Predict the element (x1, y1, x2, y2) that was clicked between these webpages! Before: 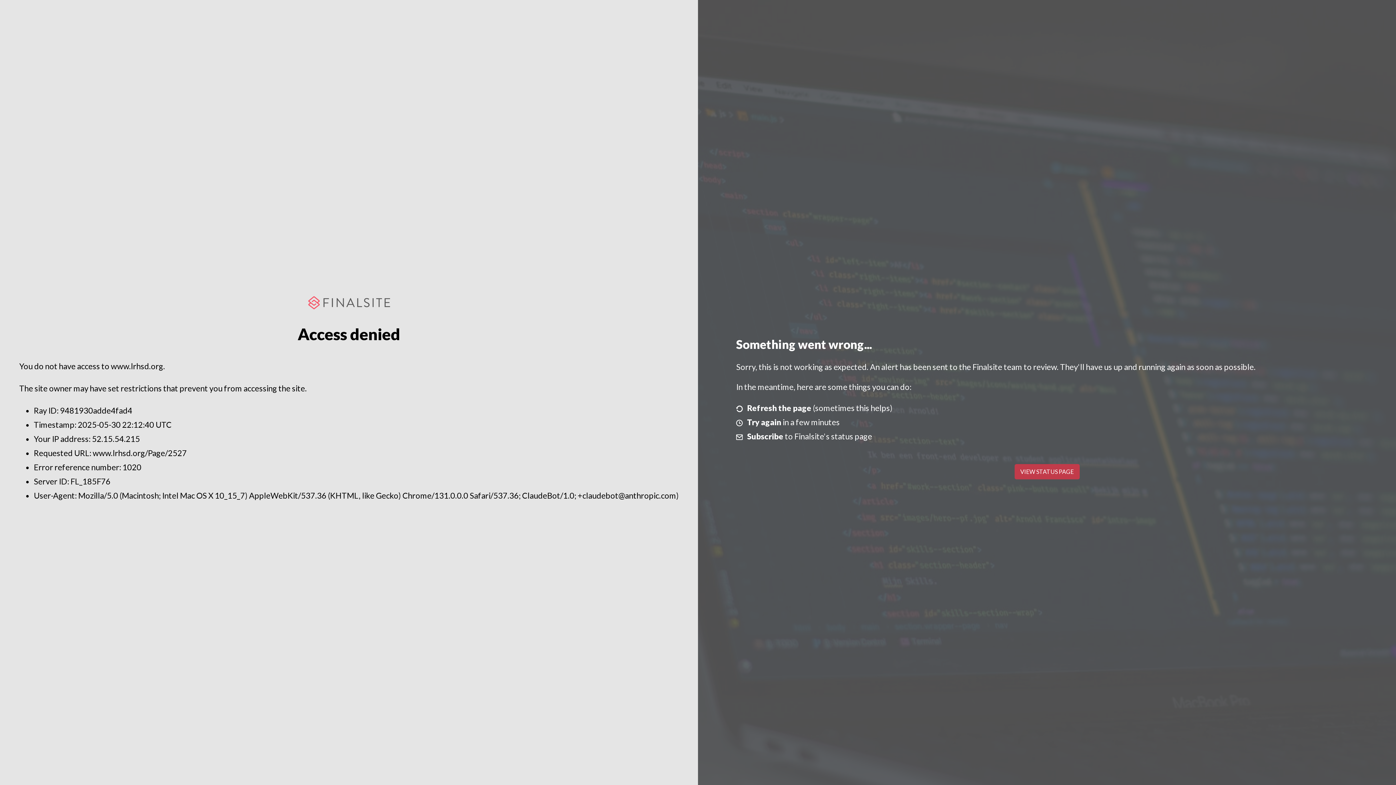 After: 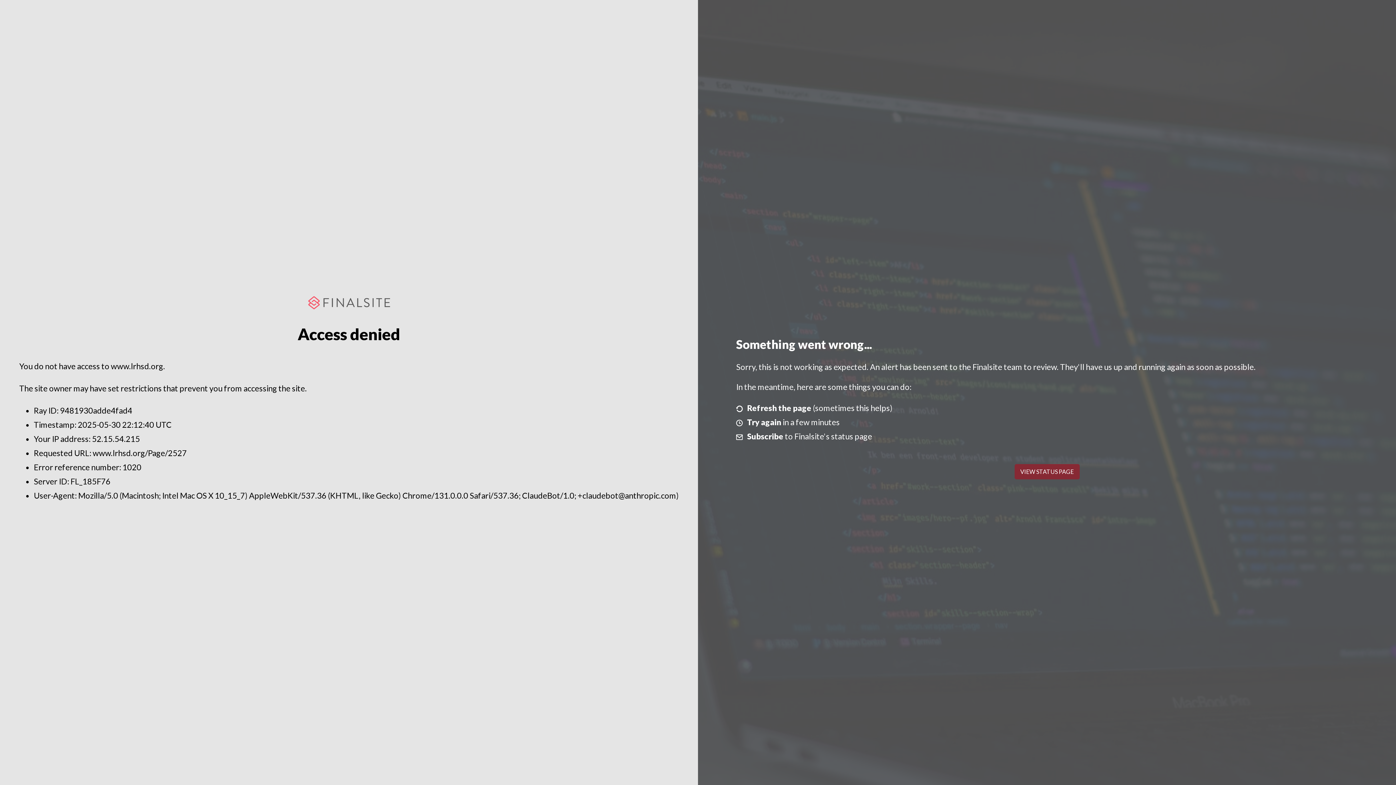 Action: label: VIEW STATUS PAGE bbox: (1014, 464, 1079, 479)